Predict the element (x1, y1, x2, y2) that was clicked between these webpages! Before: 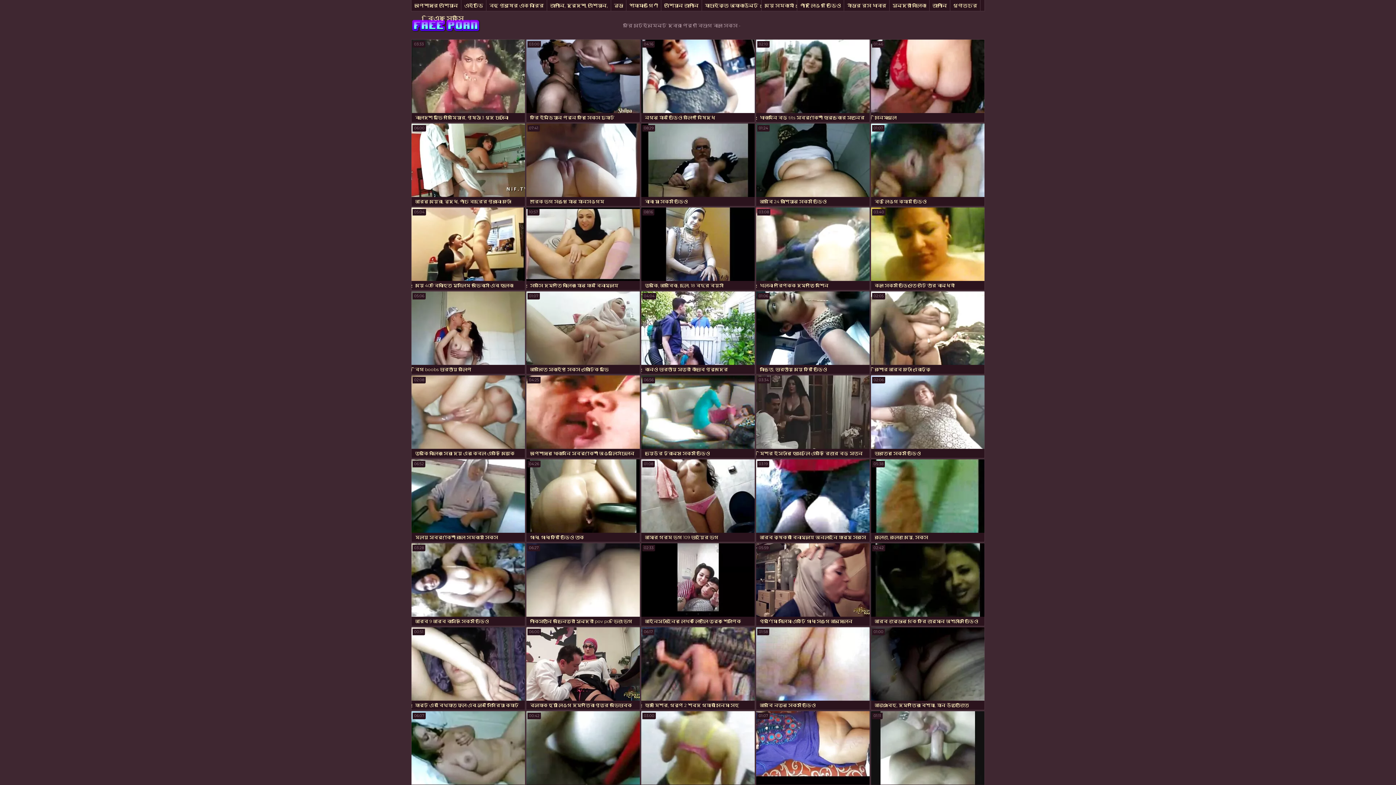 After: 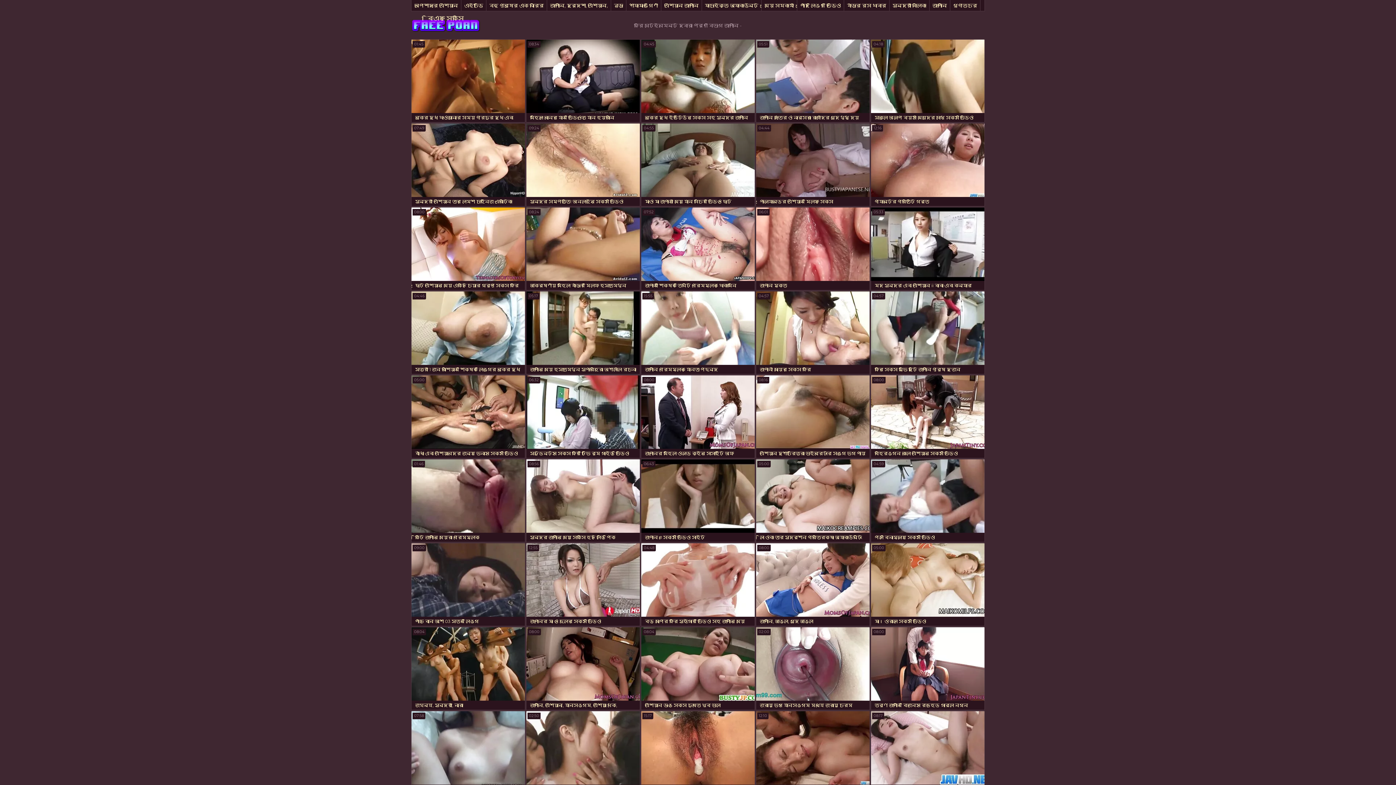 Action: label: জাপানি bbox: (929, 0, 950, 10)